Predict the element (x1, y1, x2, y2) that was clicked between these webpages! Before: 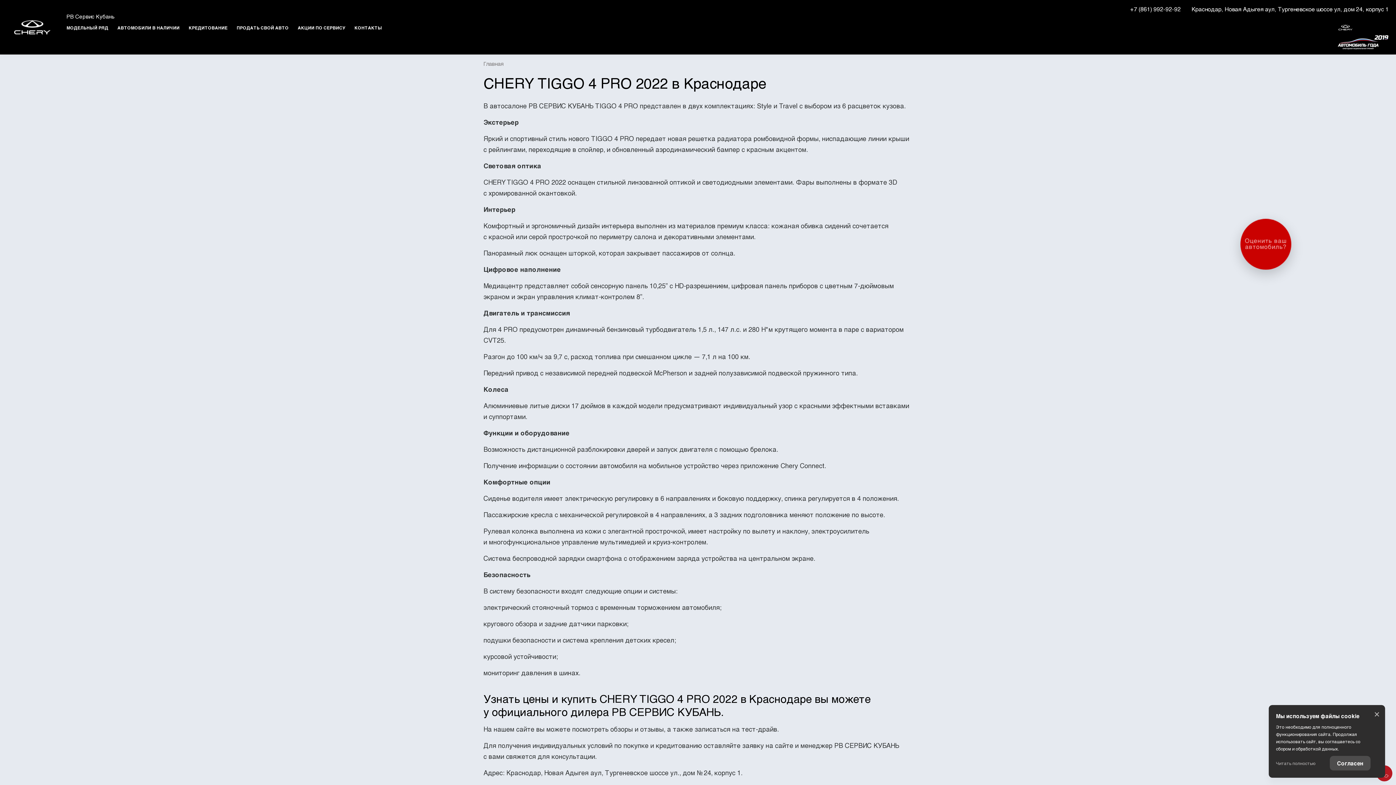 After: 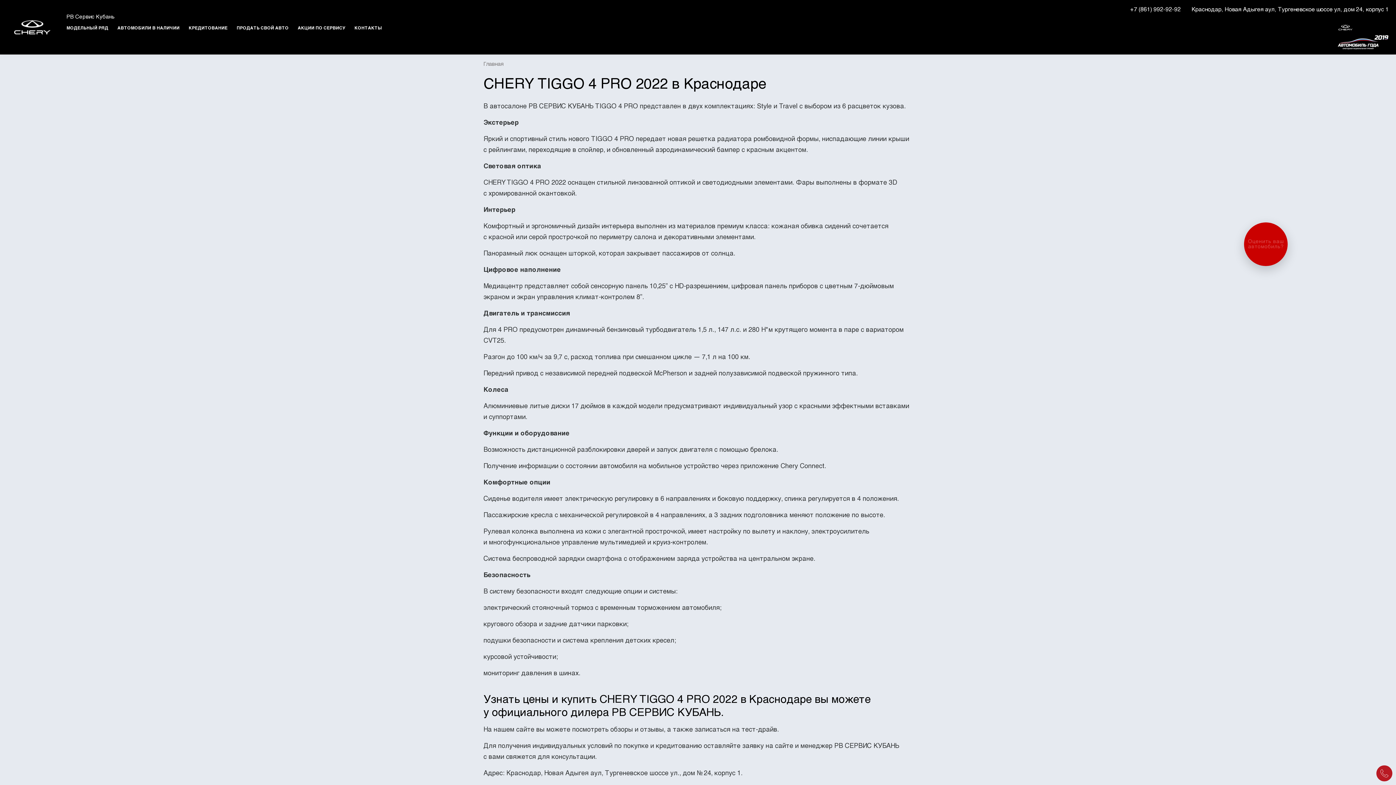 Action: bbox: (1276, 756, 1315, 770) label: Читать полностью